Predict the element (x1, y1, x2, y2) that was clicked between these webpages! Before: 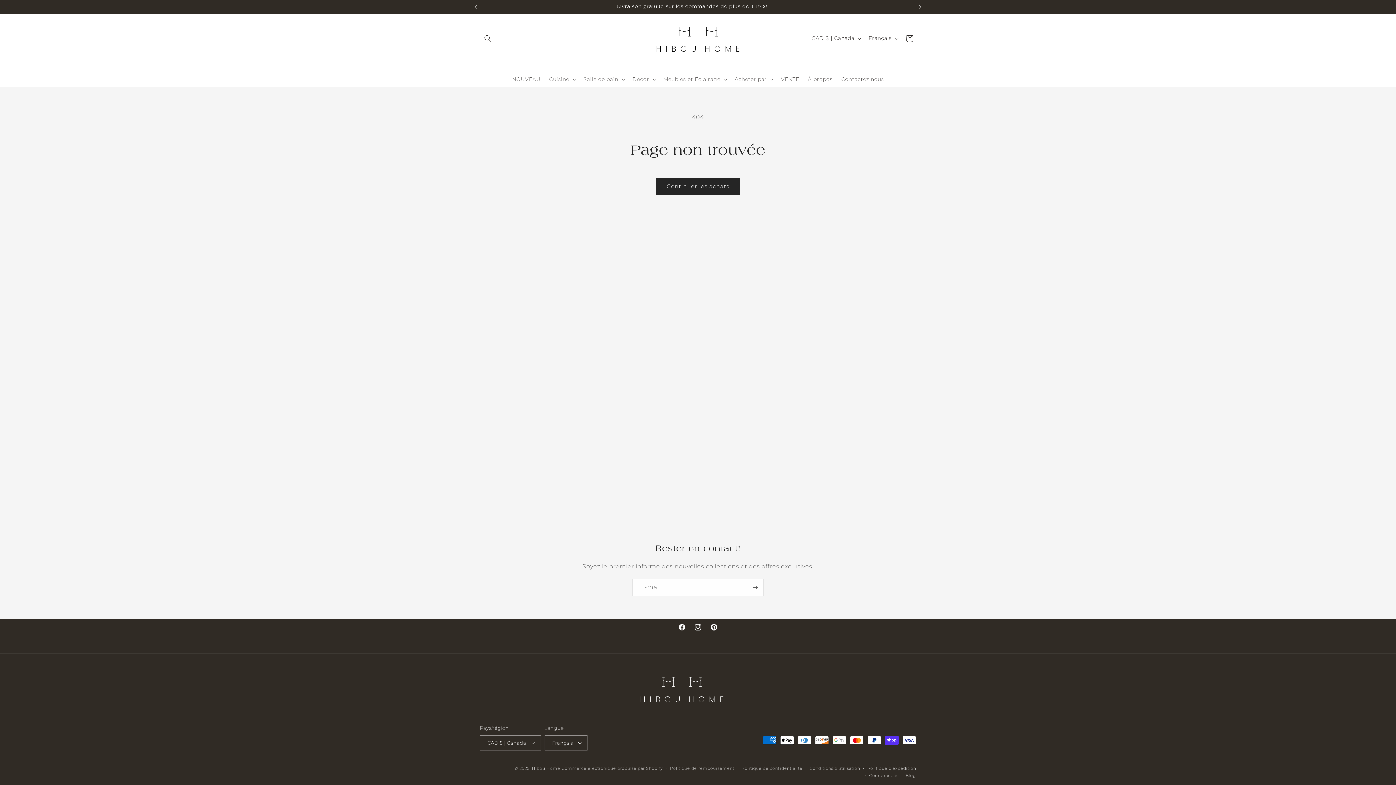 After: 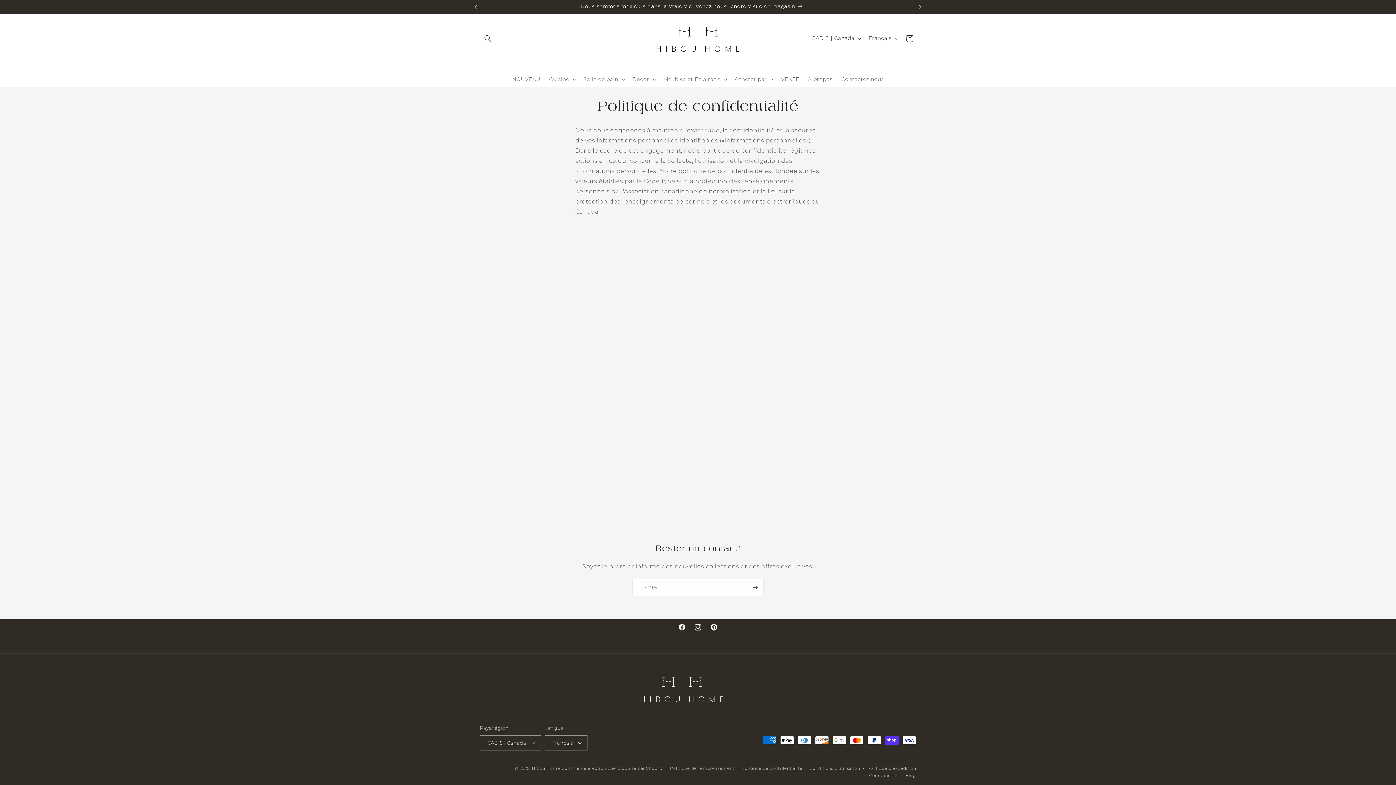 Action: label: Politique de confidentialité bbox: (741, 765, 802, 772)